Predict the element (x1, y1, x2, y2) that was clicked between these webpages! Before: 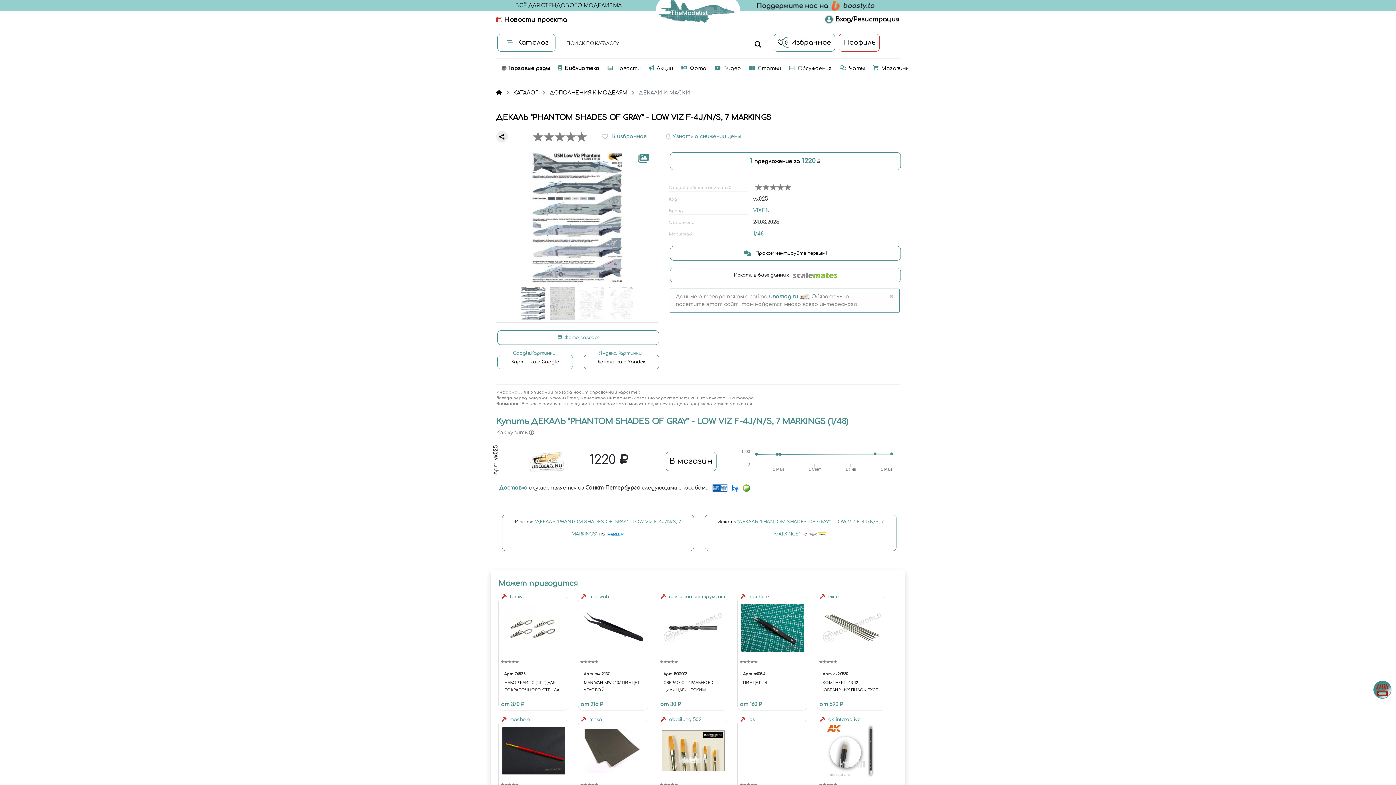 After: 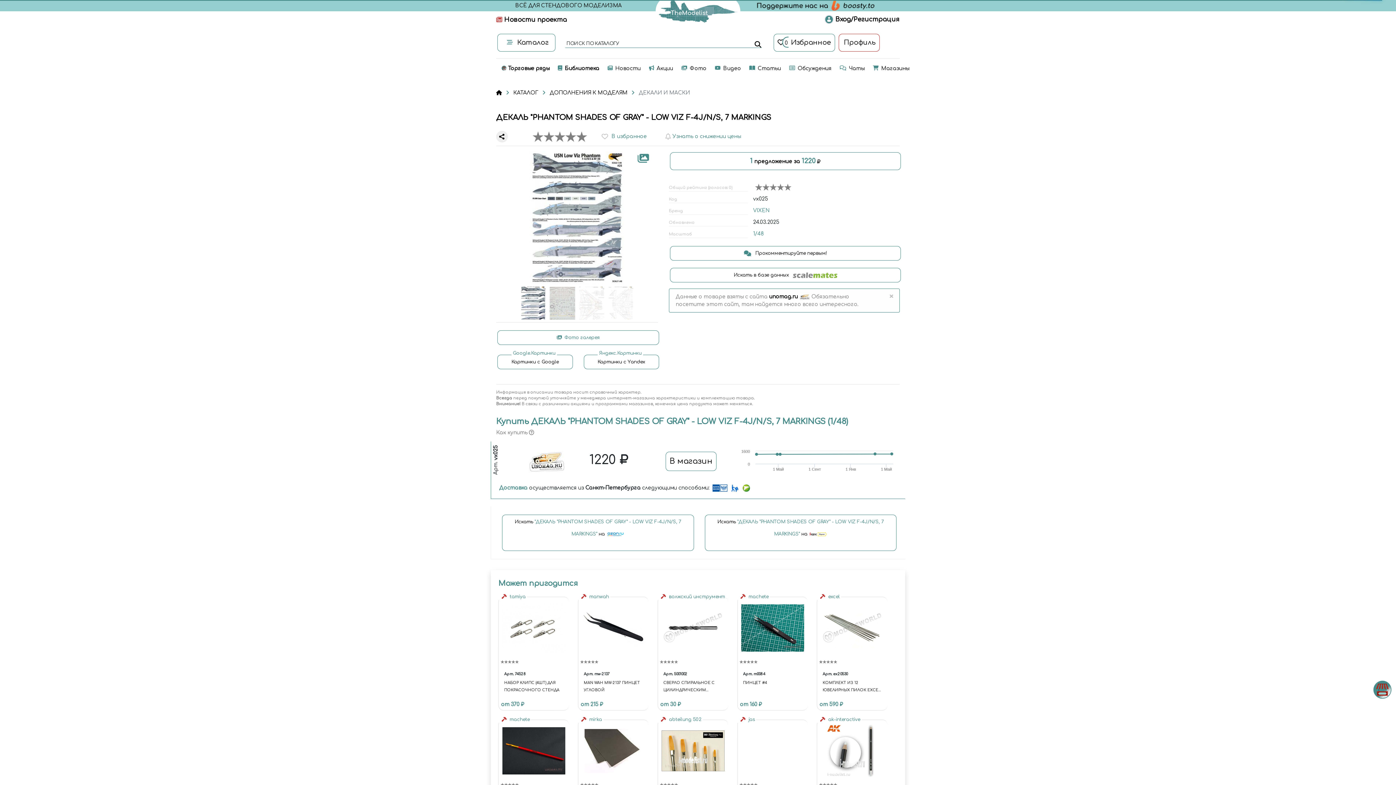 Action: bbox: (769, 294, 811, 299) label: unomag.ru  